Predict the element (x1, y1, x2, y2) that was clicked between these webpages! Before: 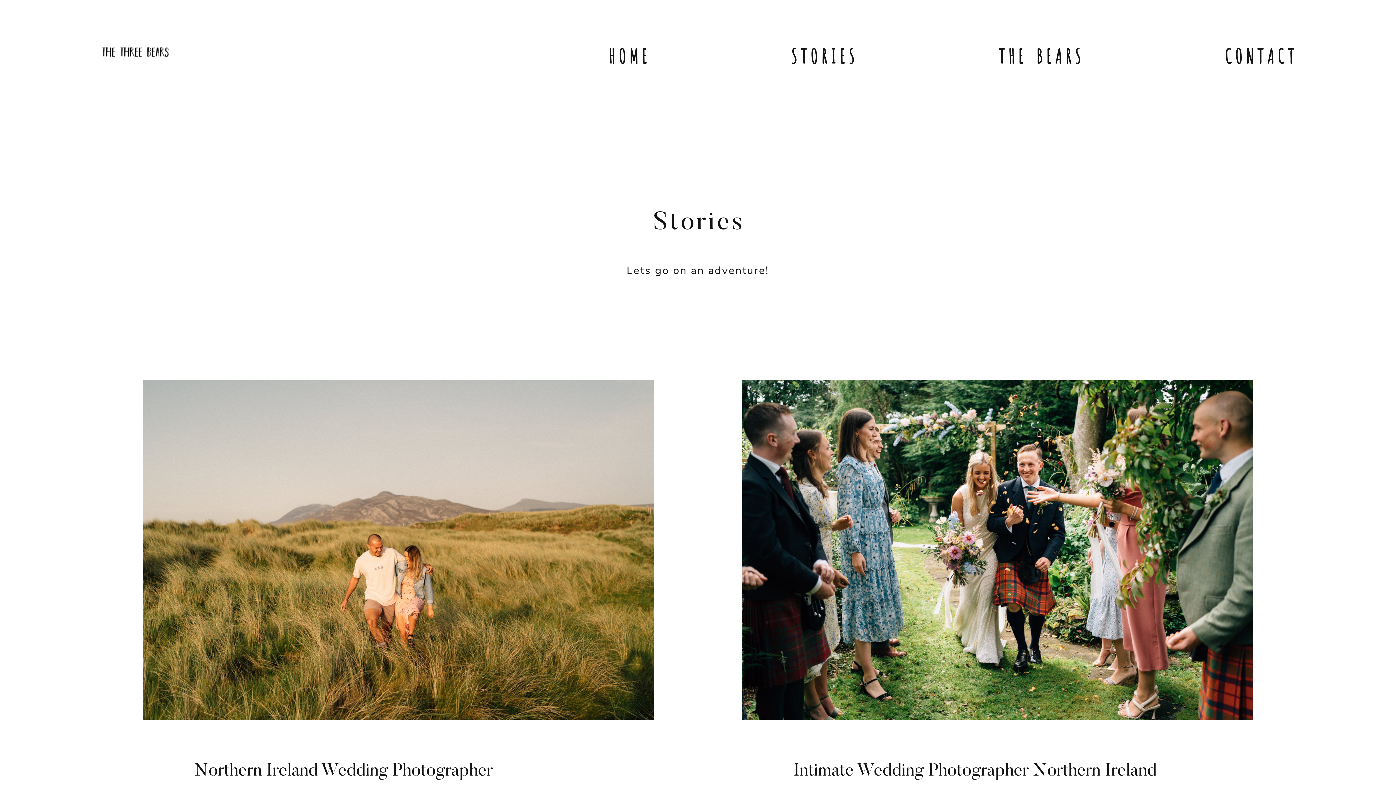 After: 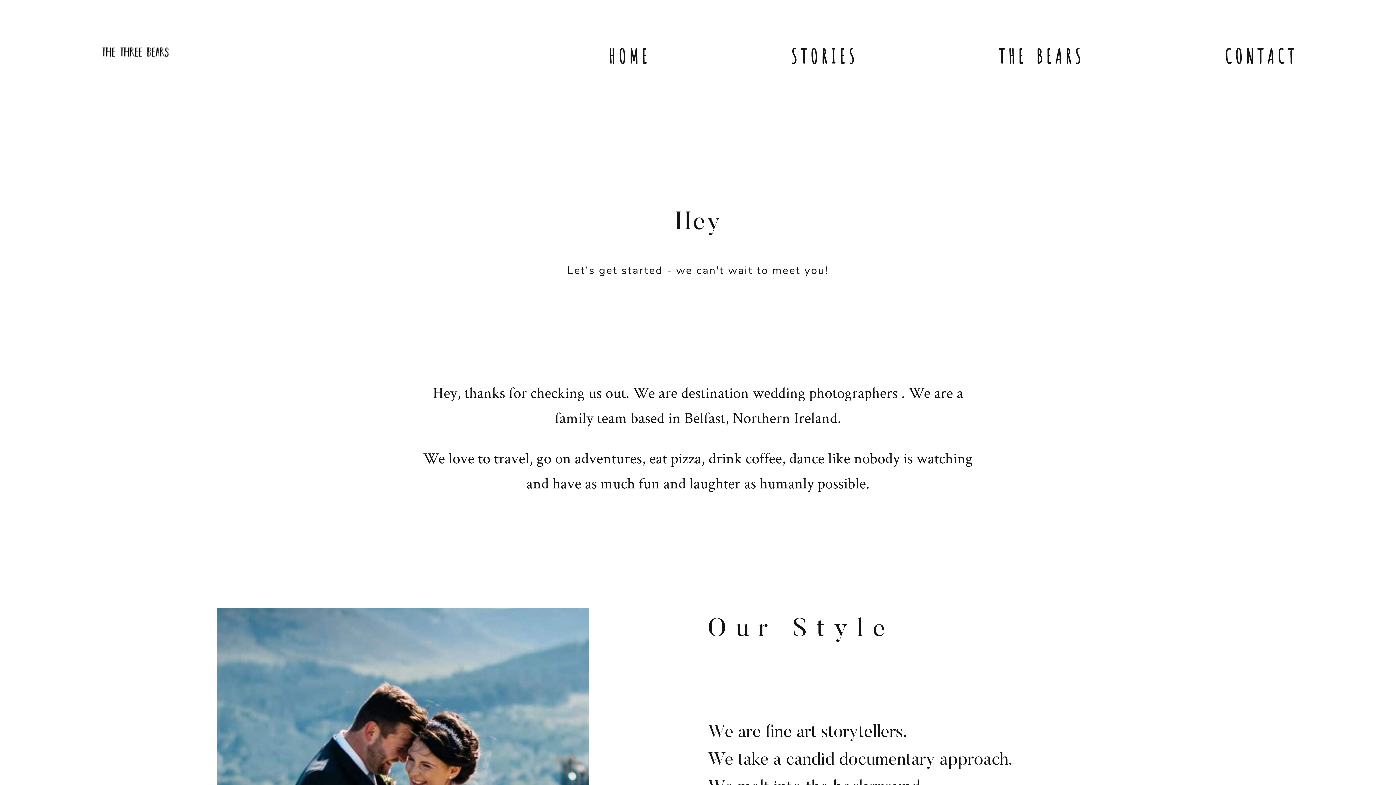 Action: label: THE BEARS bbox: (998, 36, 1084, 73)